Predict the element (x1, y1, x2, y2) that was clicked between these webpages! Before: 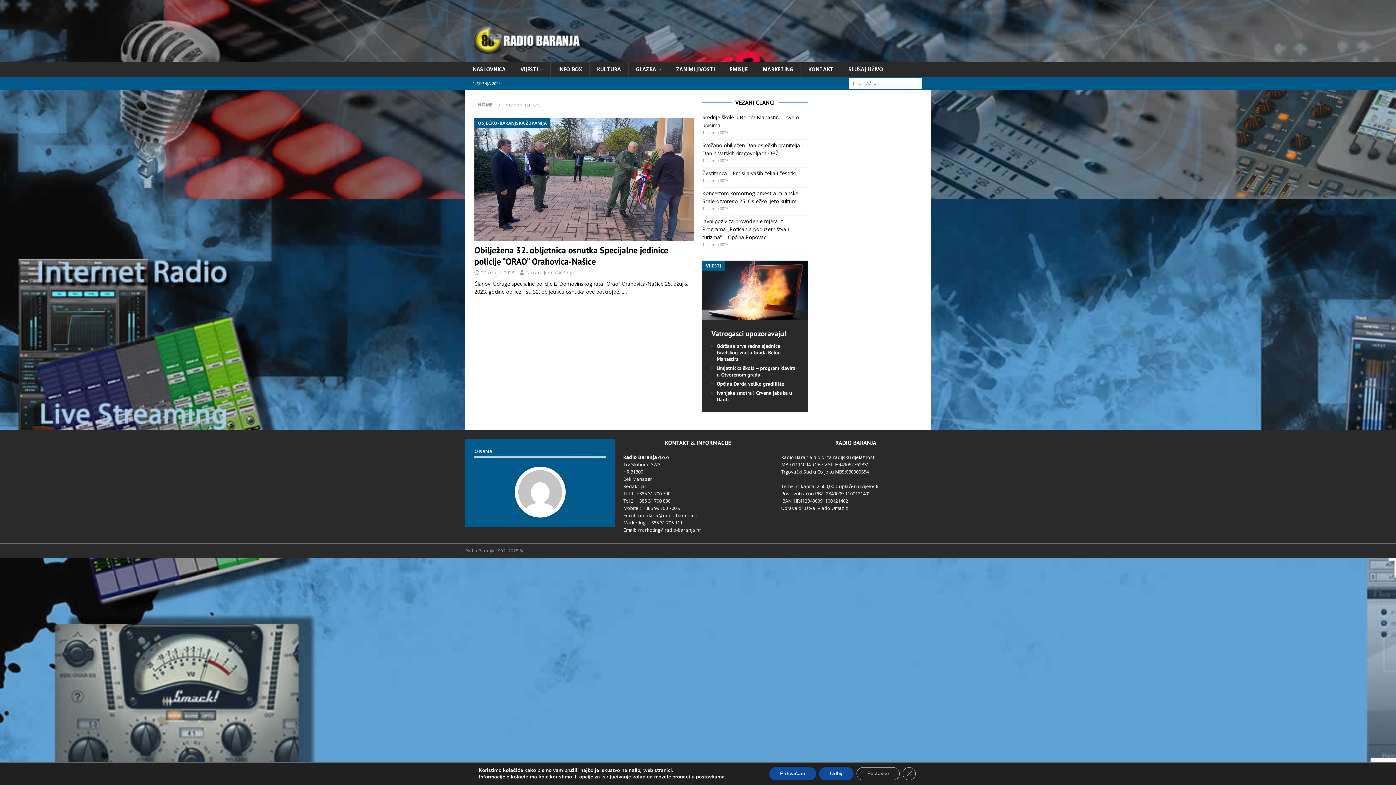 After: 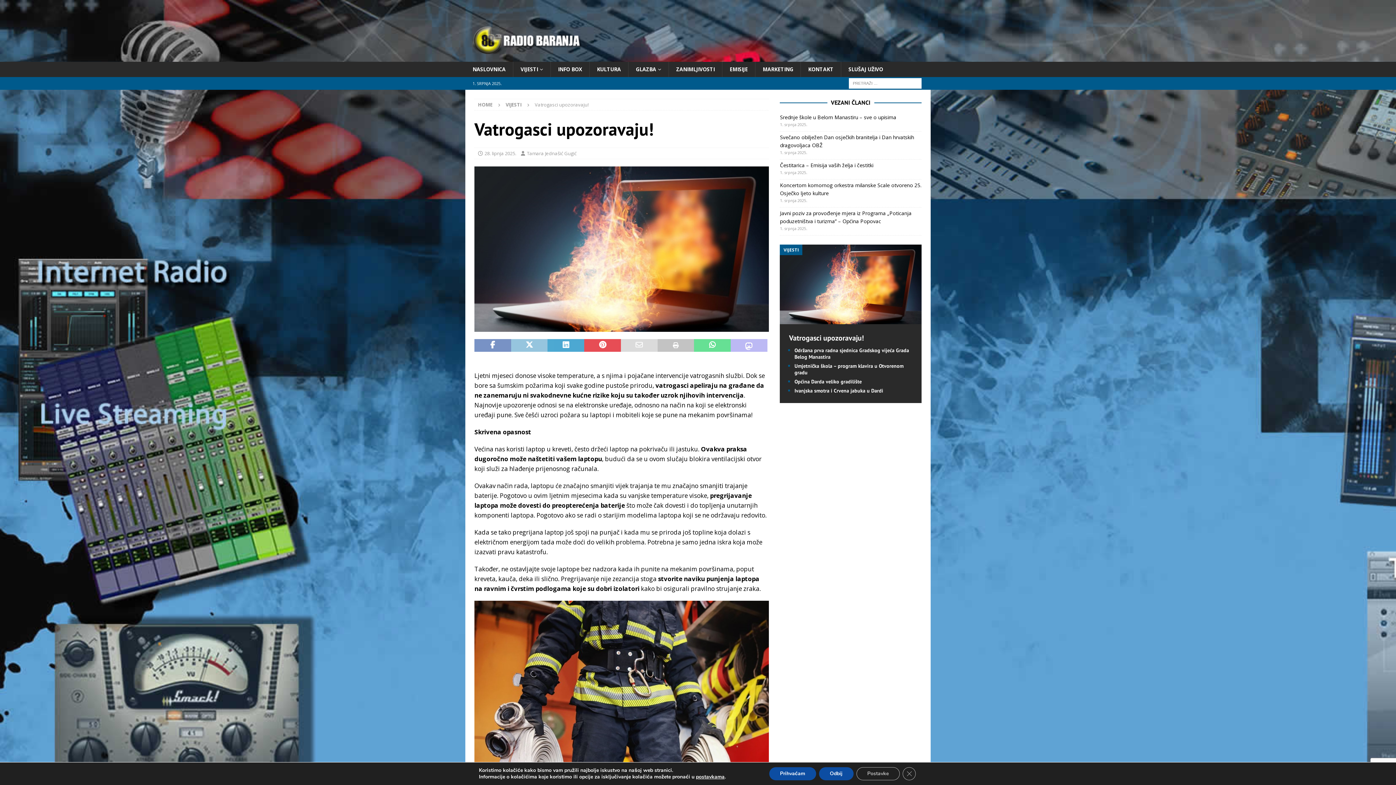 Action: bbox: (702, 312, 808, 319)